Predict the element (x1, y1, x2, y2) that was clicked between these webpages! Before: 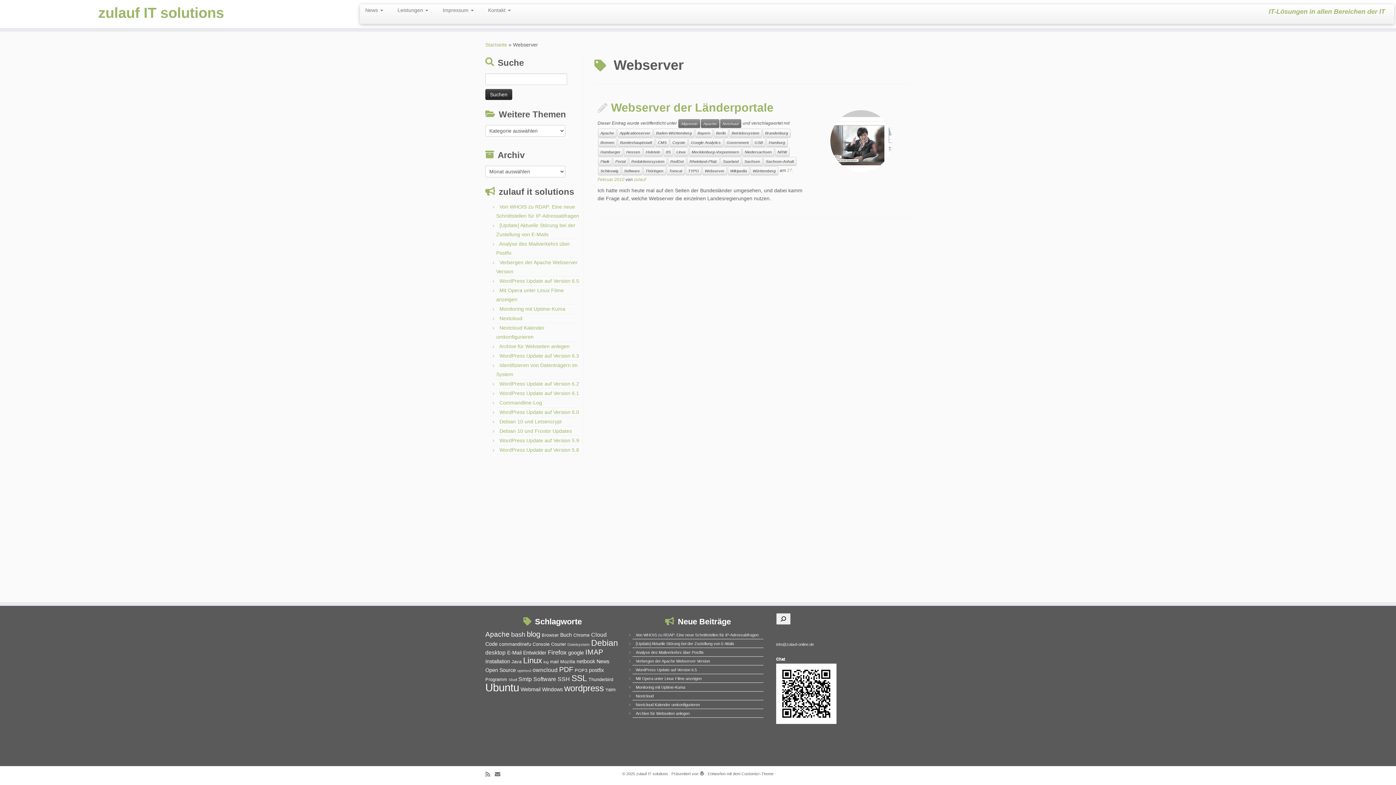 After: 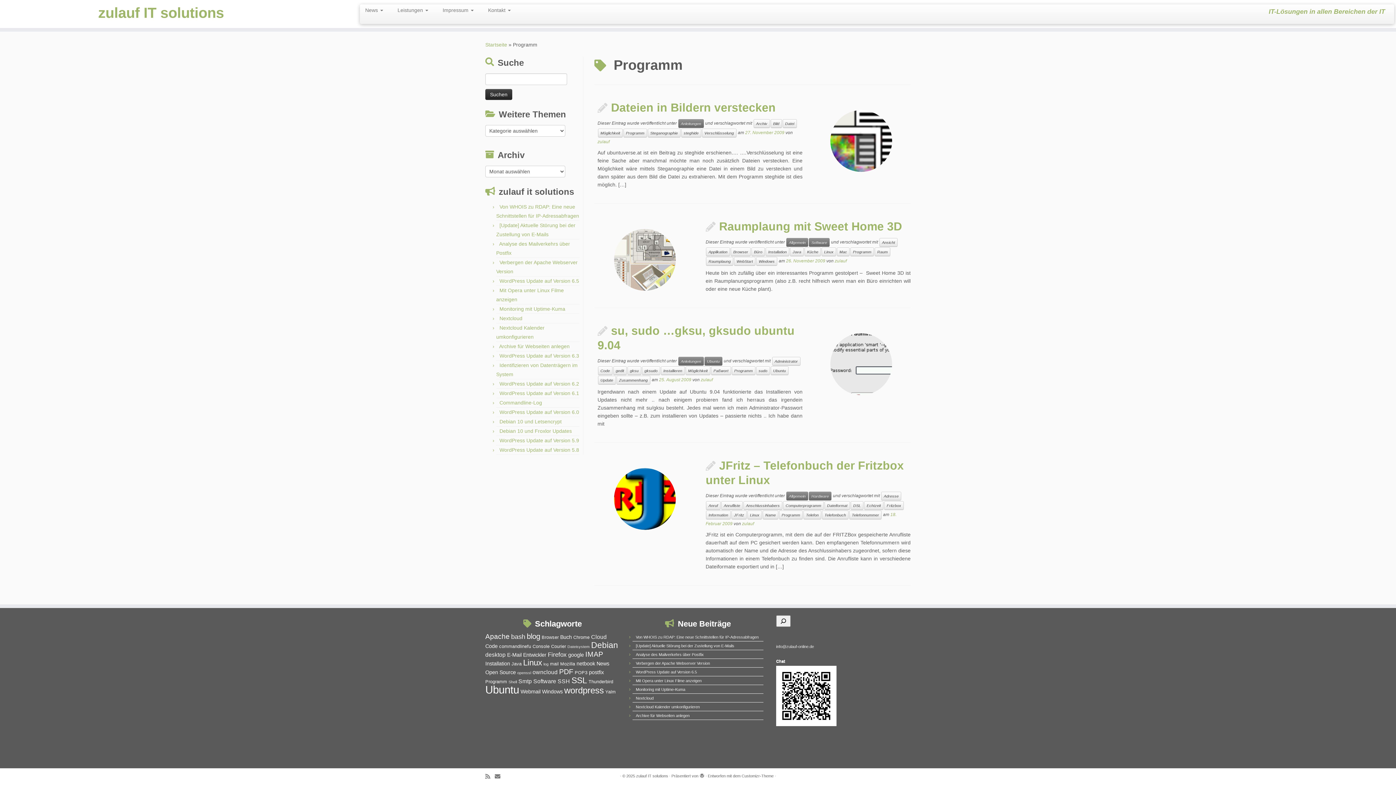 Action: label: Programm (4 Einträge) bbox: (485, 677, 507, 682)